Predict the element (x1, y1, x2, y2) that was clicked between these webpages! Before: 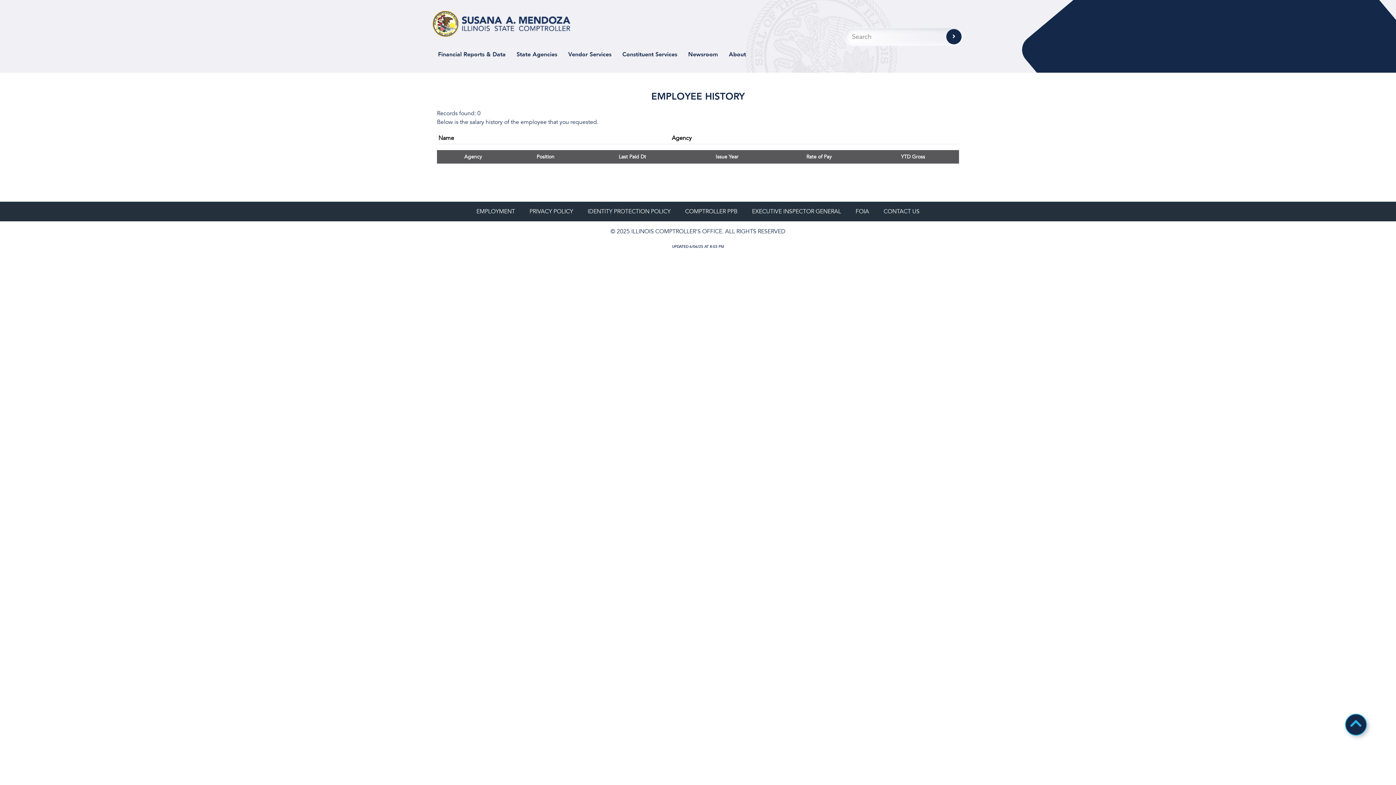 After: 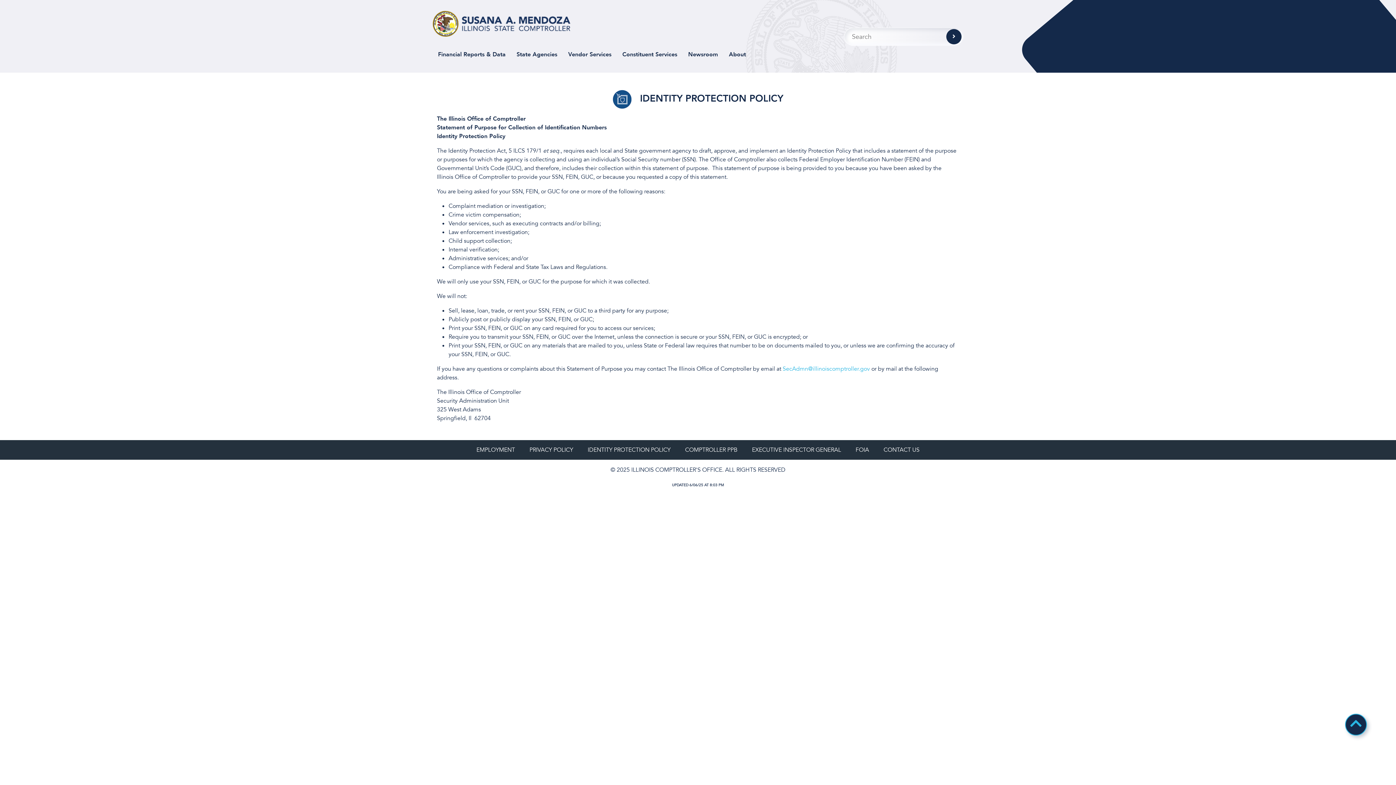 Action: label: IDENTITY PROTECTION POLICY bbox: (580, 201, 678, 221)